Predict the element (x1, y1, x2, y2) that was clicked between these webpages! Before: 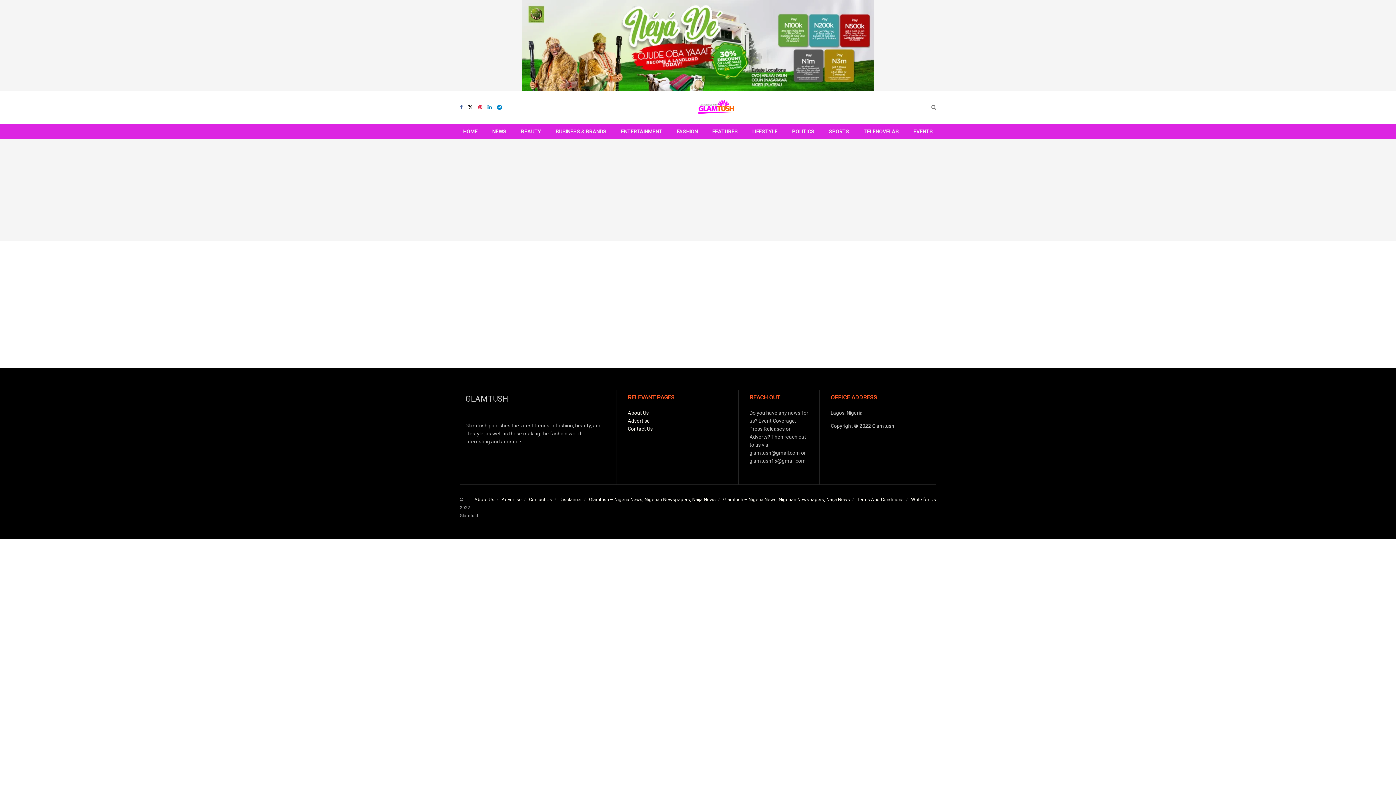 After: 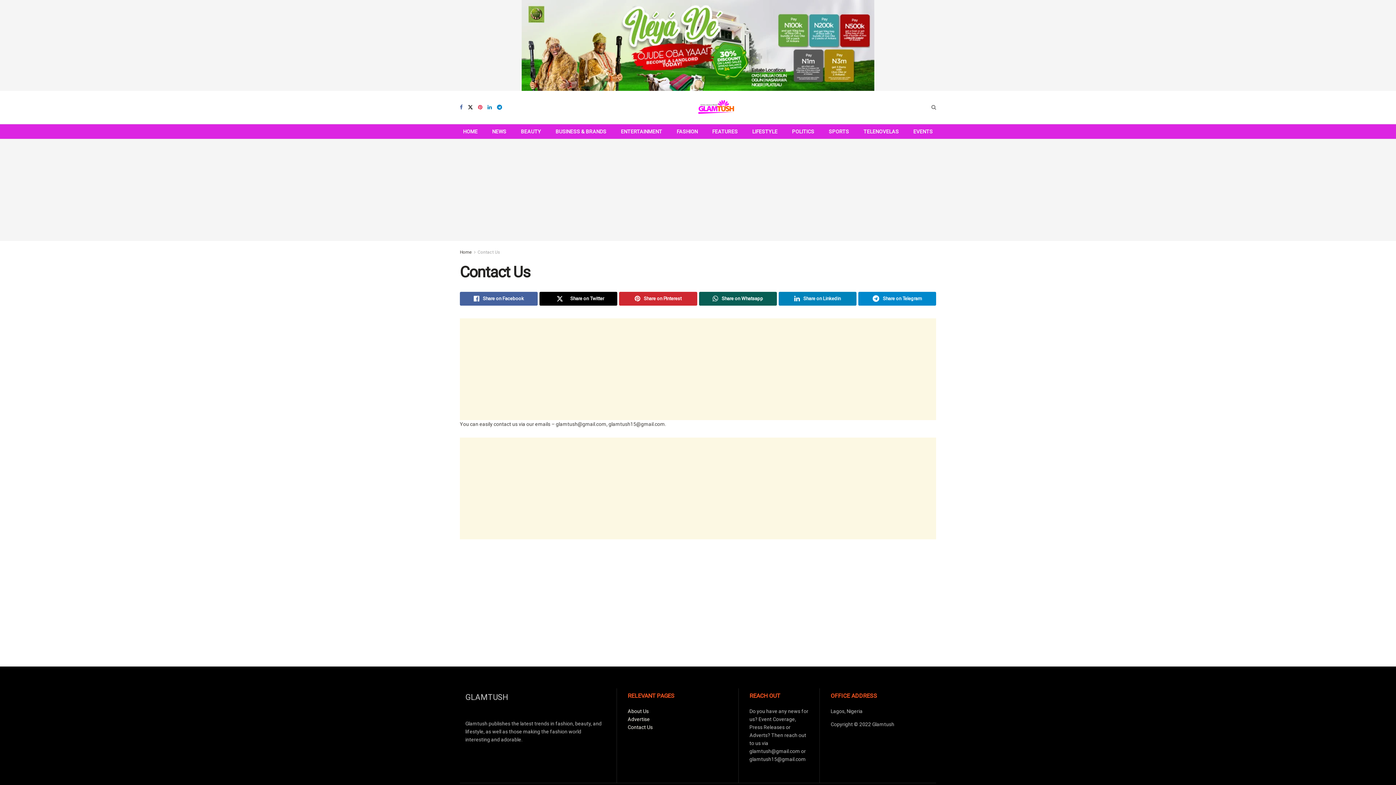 Action: label: Contact Us bbox: (529, 497, 552, 502)